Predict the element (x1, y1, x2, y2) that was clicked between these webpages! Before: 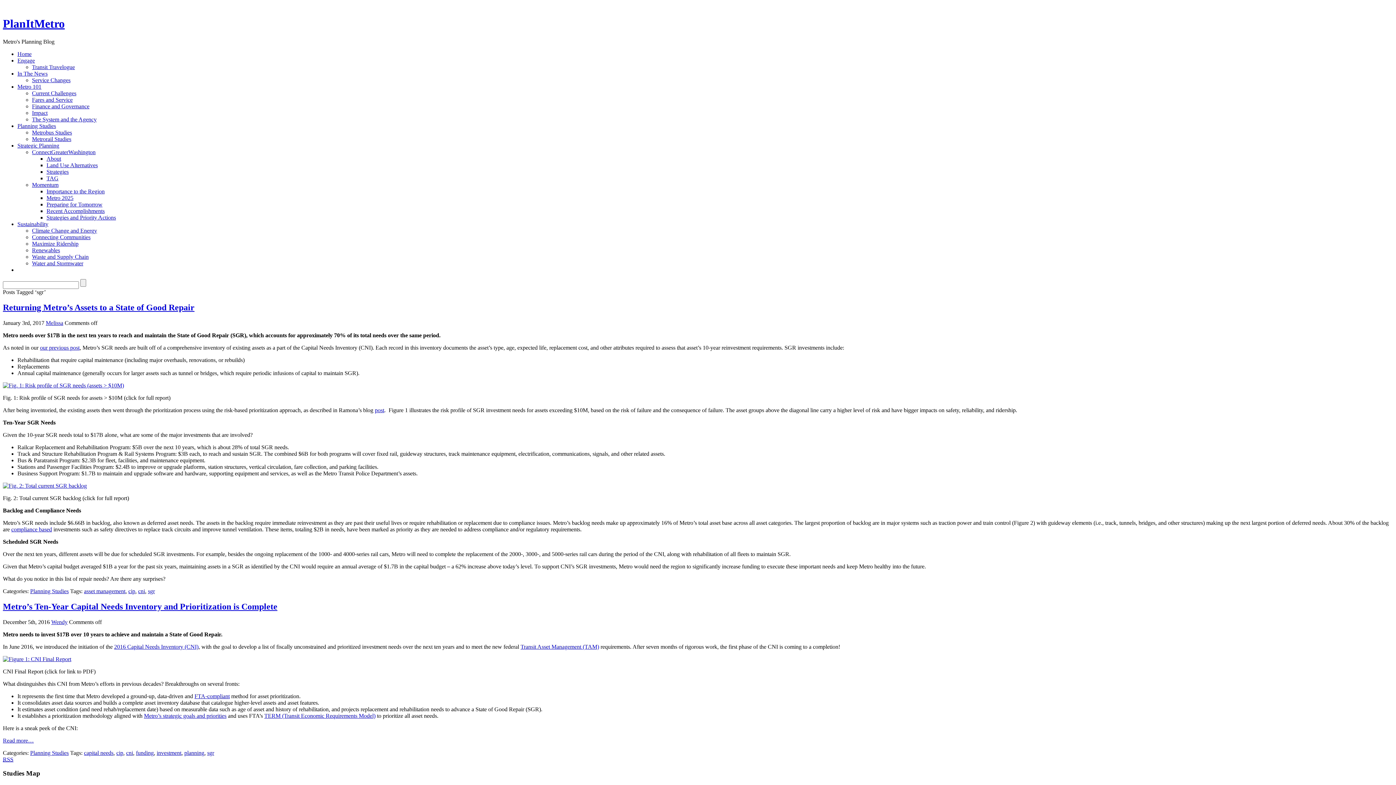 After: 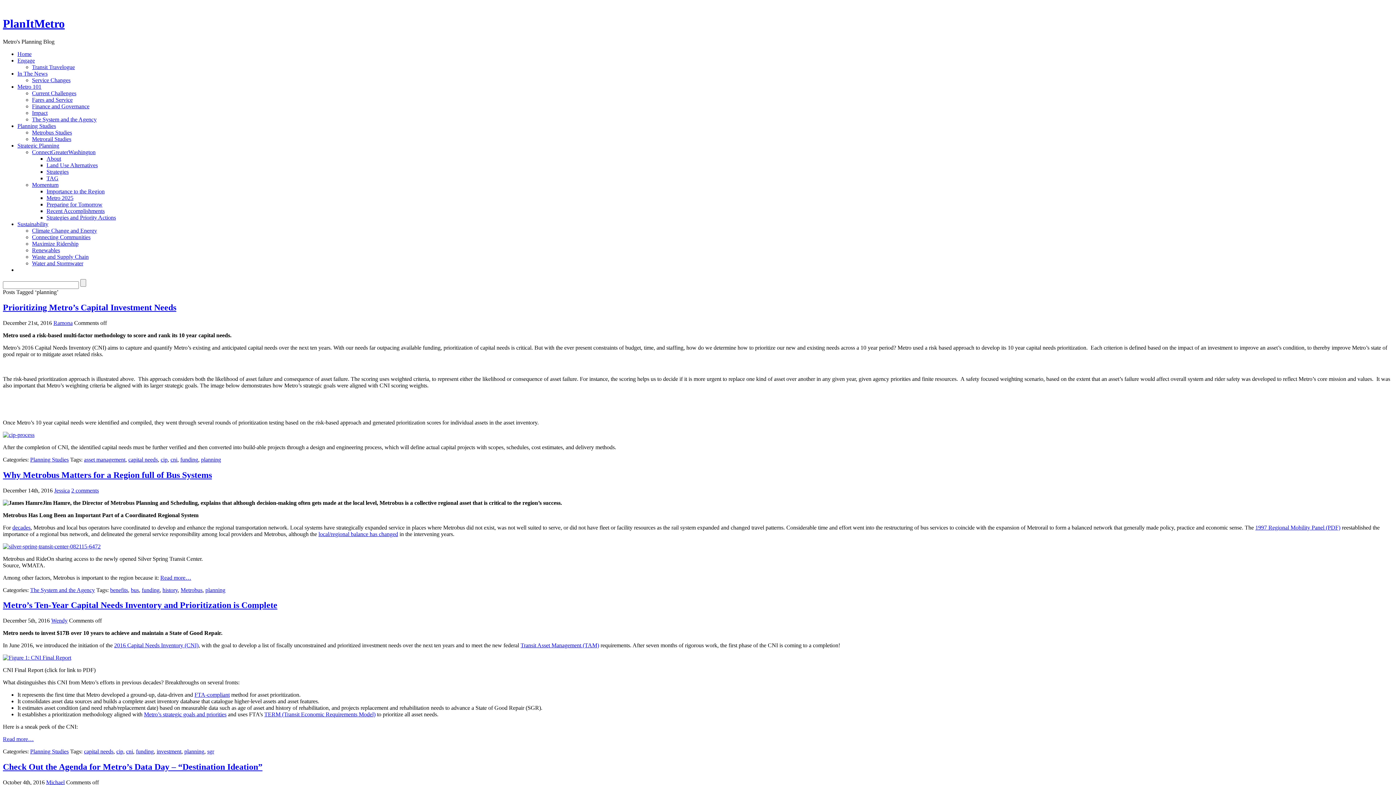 Action: bbox: (184, 750, 204, 756) label: planning